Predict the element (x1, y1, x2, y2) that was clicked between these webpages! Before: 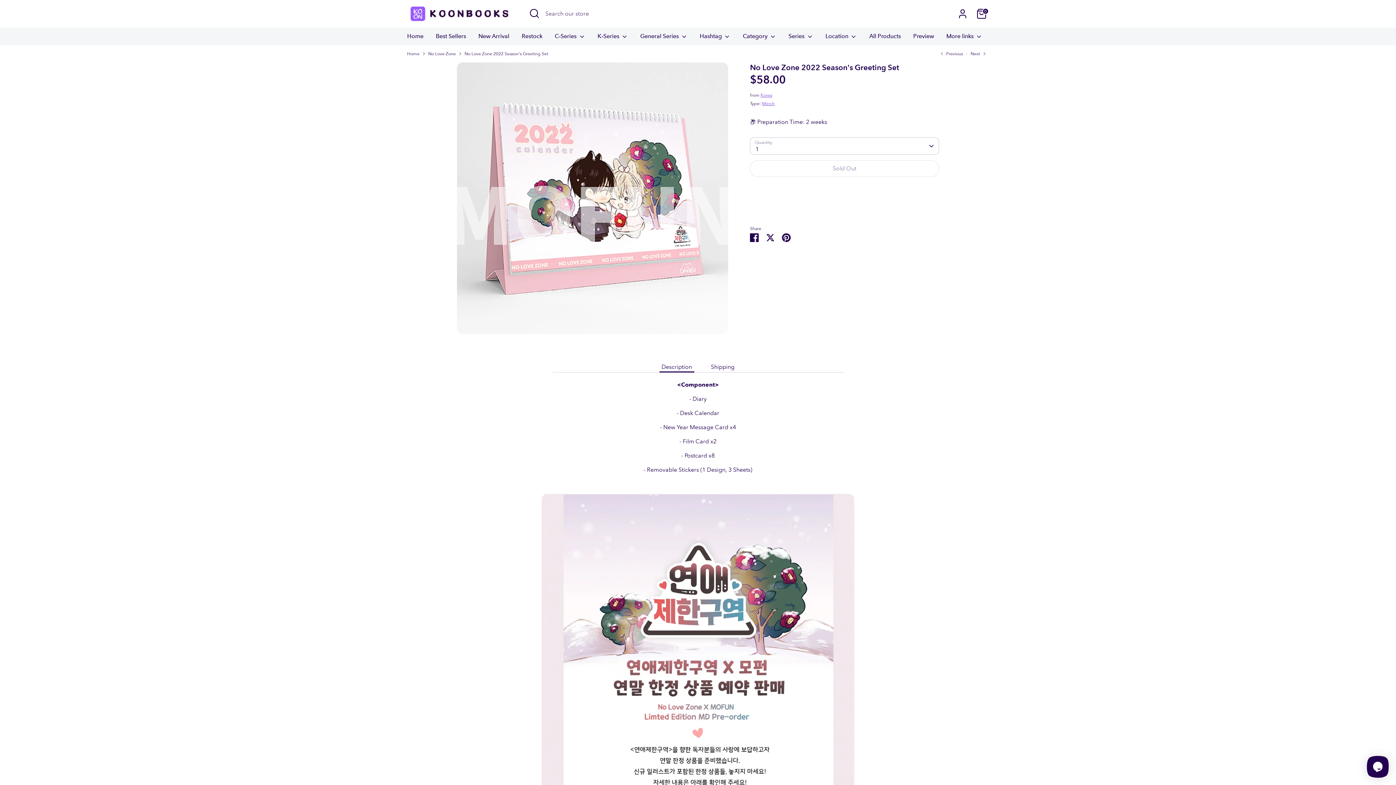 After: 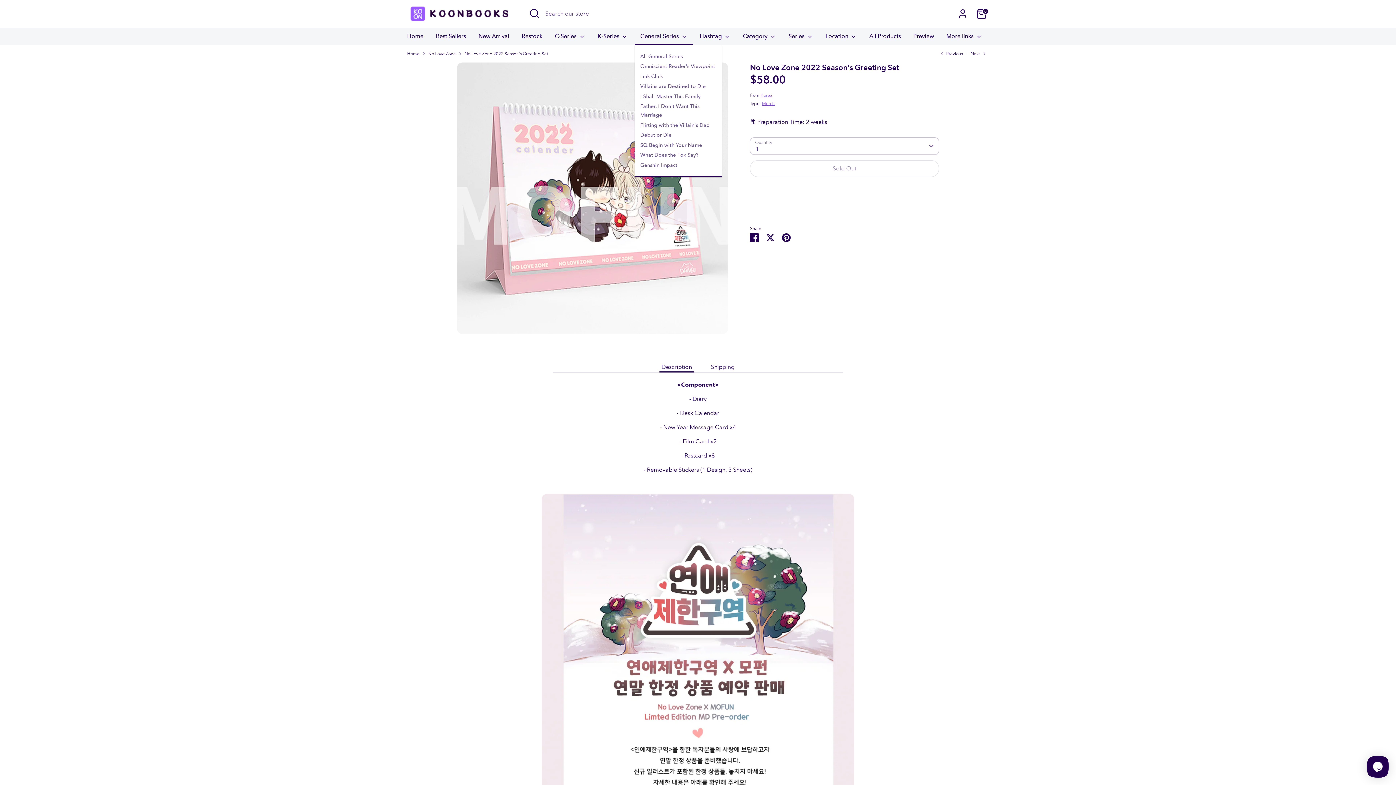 Action: bbox: (634, 32, 693, 45) label: General Series 